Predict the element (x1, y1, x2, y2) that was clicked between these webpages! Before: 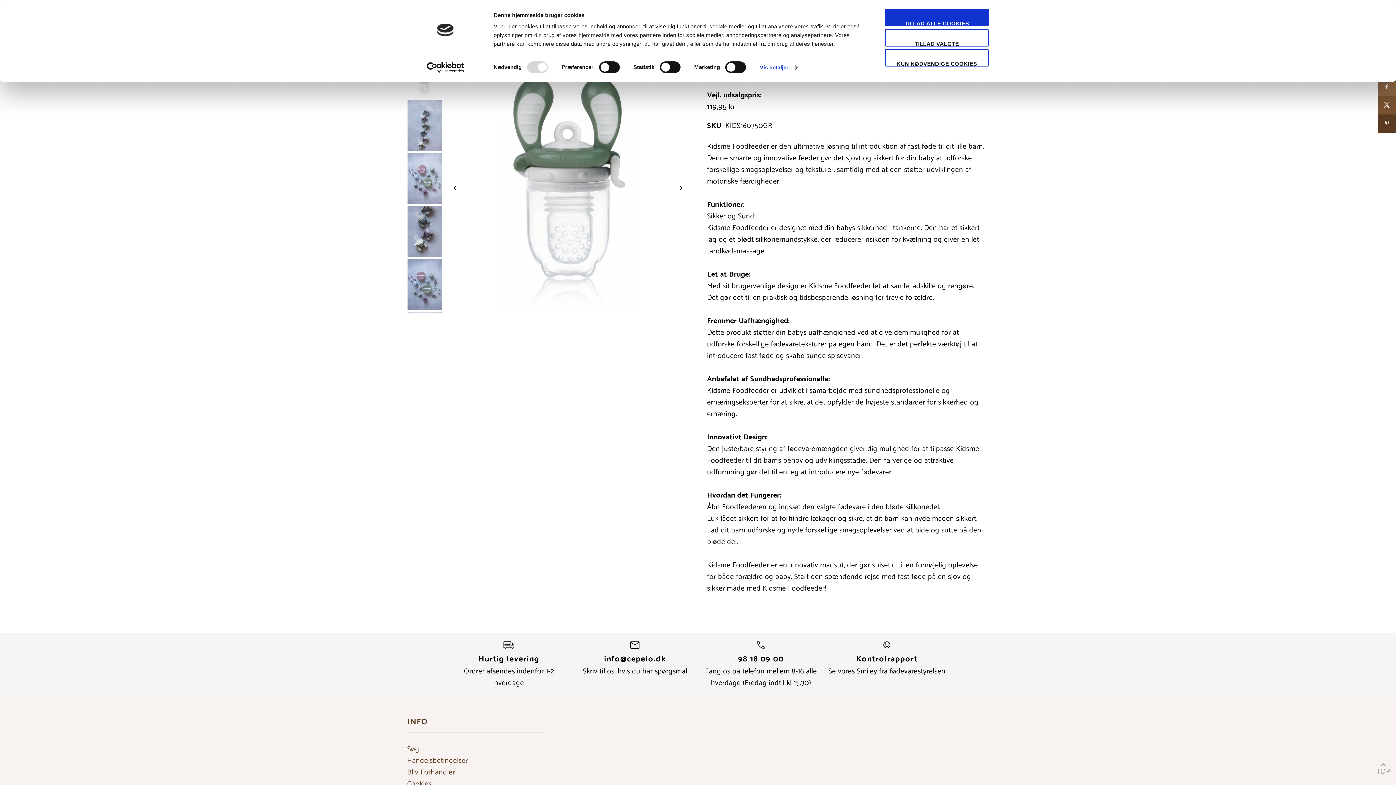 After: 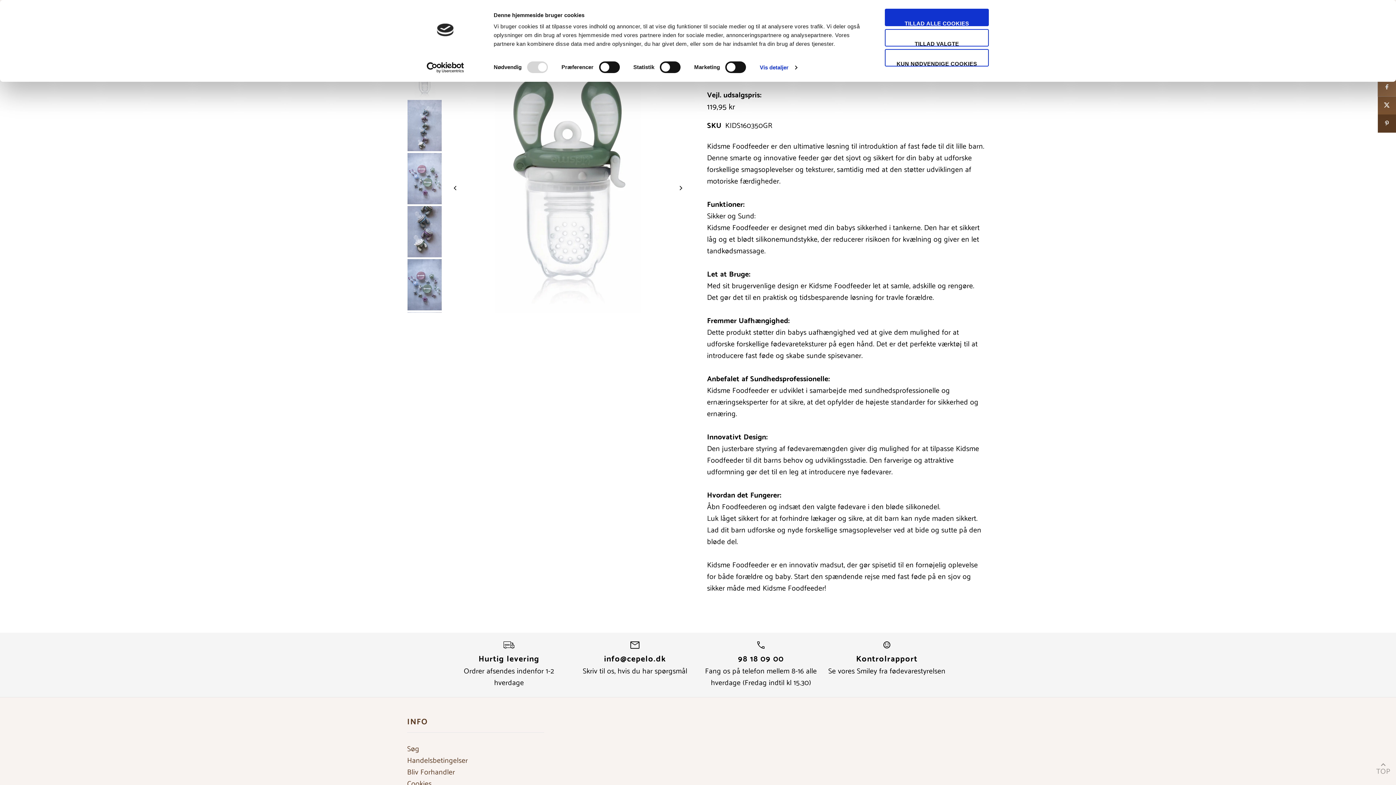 Action: bbox: (1378, 78, 1396, 96)